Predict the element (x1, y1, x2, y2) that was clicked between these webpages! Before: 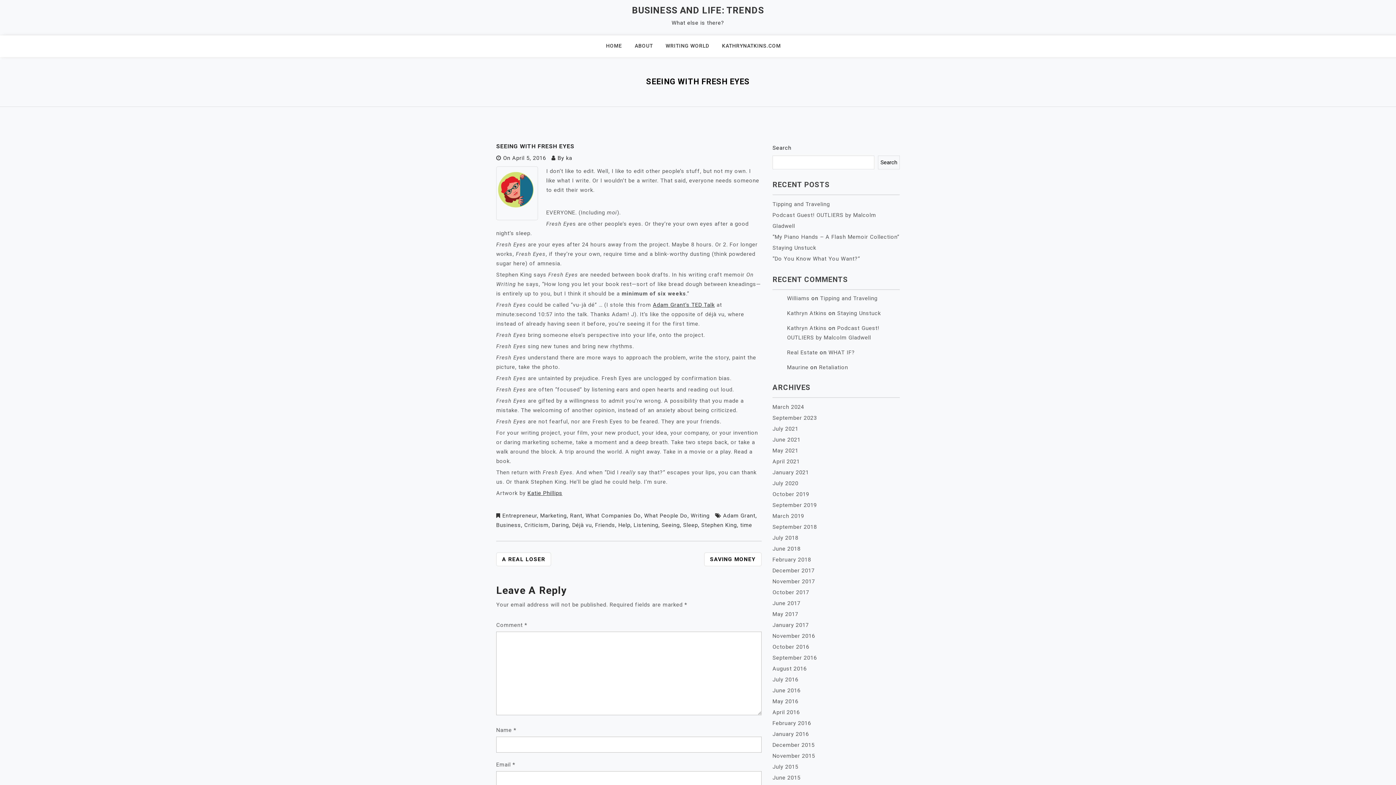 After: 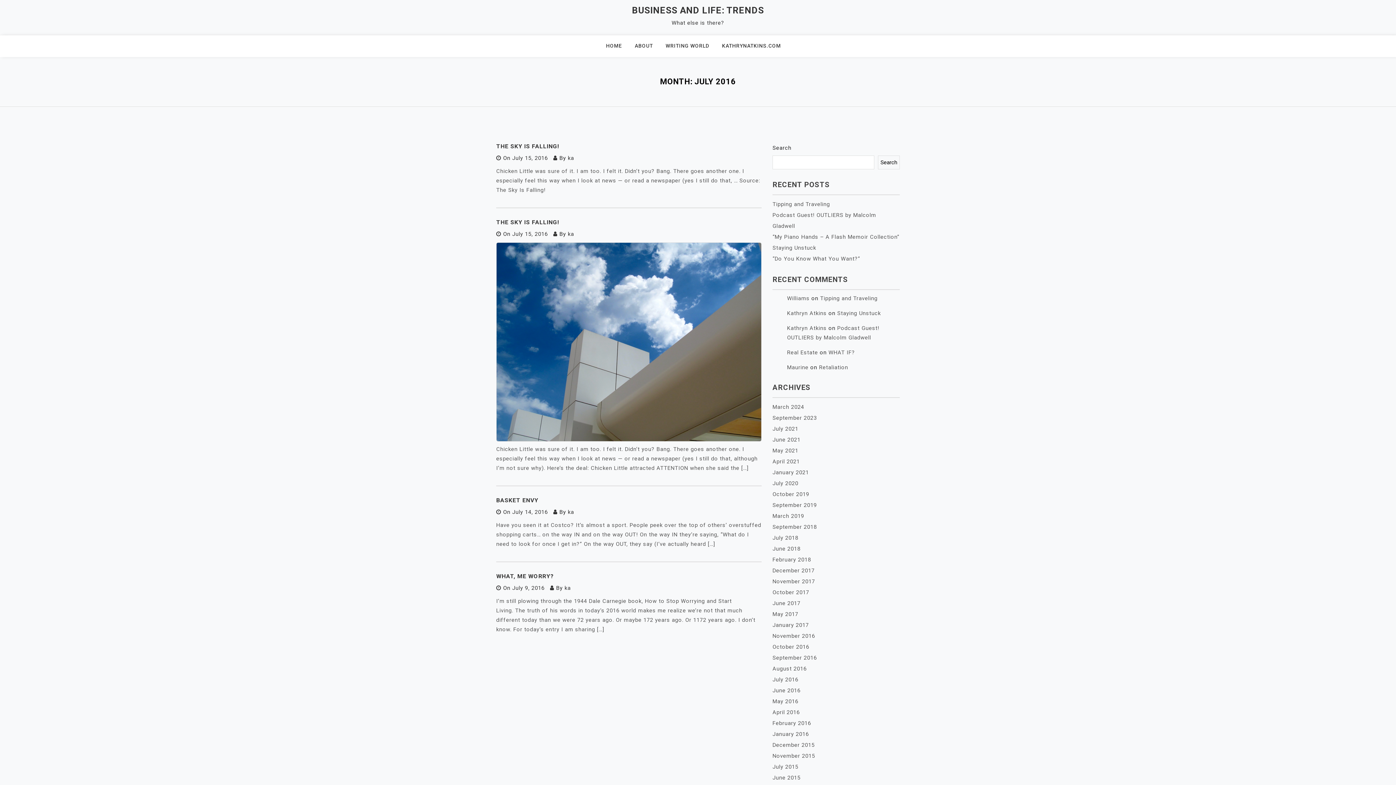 Action: bbox: (772, 676, 798, 683) label: July 2016